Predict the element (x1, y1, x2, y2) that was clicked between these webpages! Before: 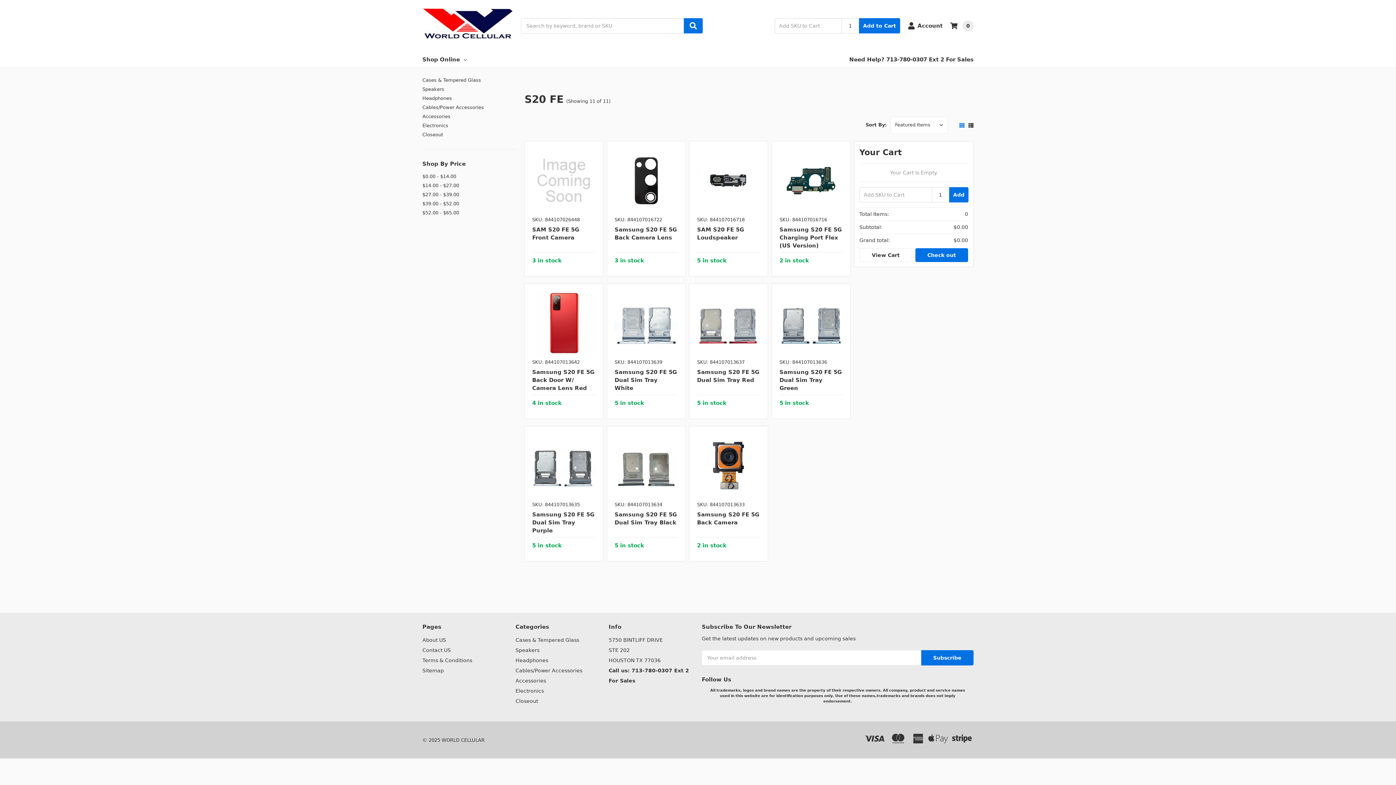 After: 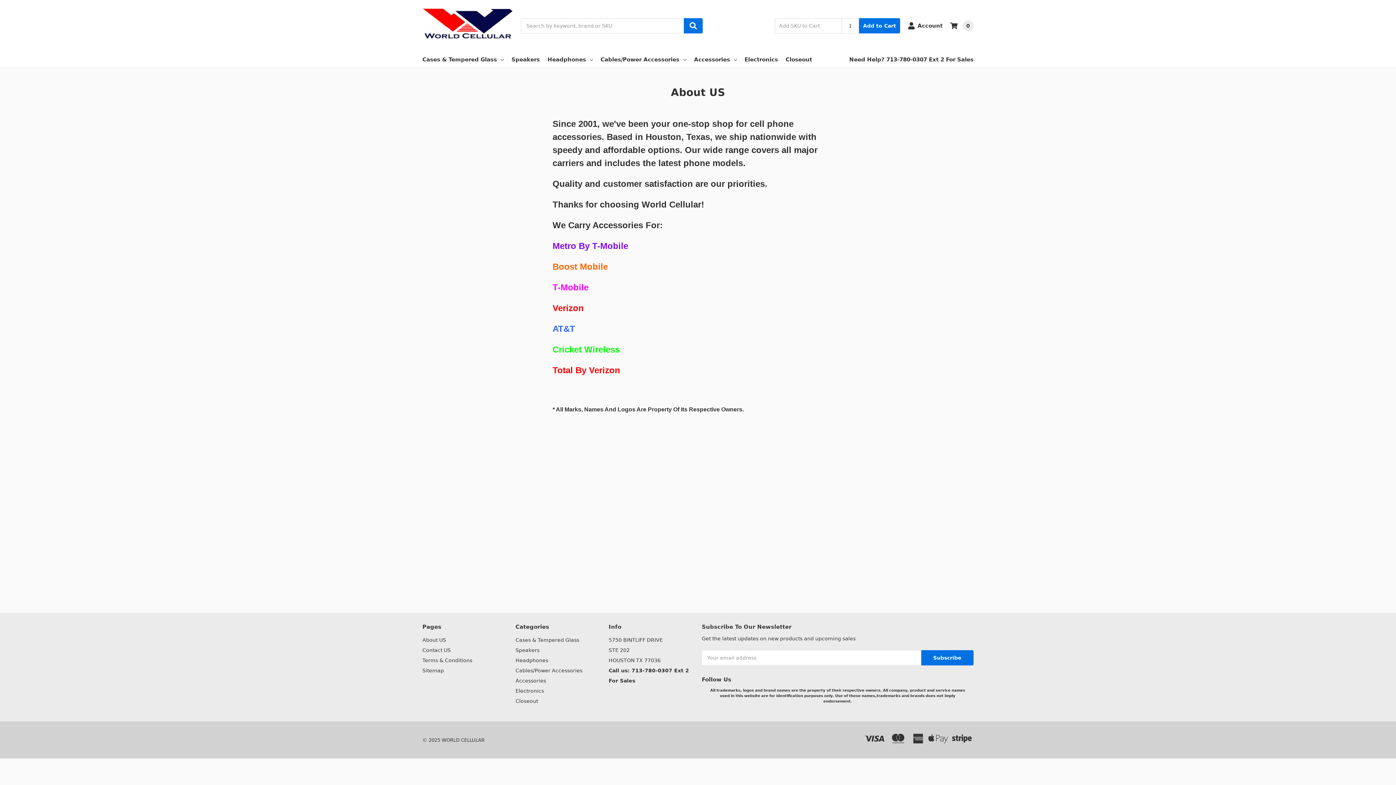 Action: label: About US bbox: (422, 637, 446, 643)